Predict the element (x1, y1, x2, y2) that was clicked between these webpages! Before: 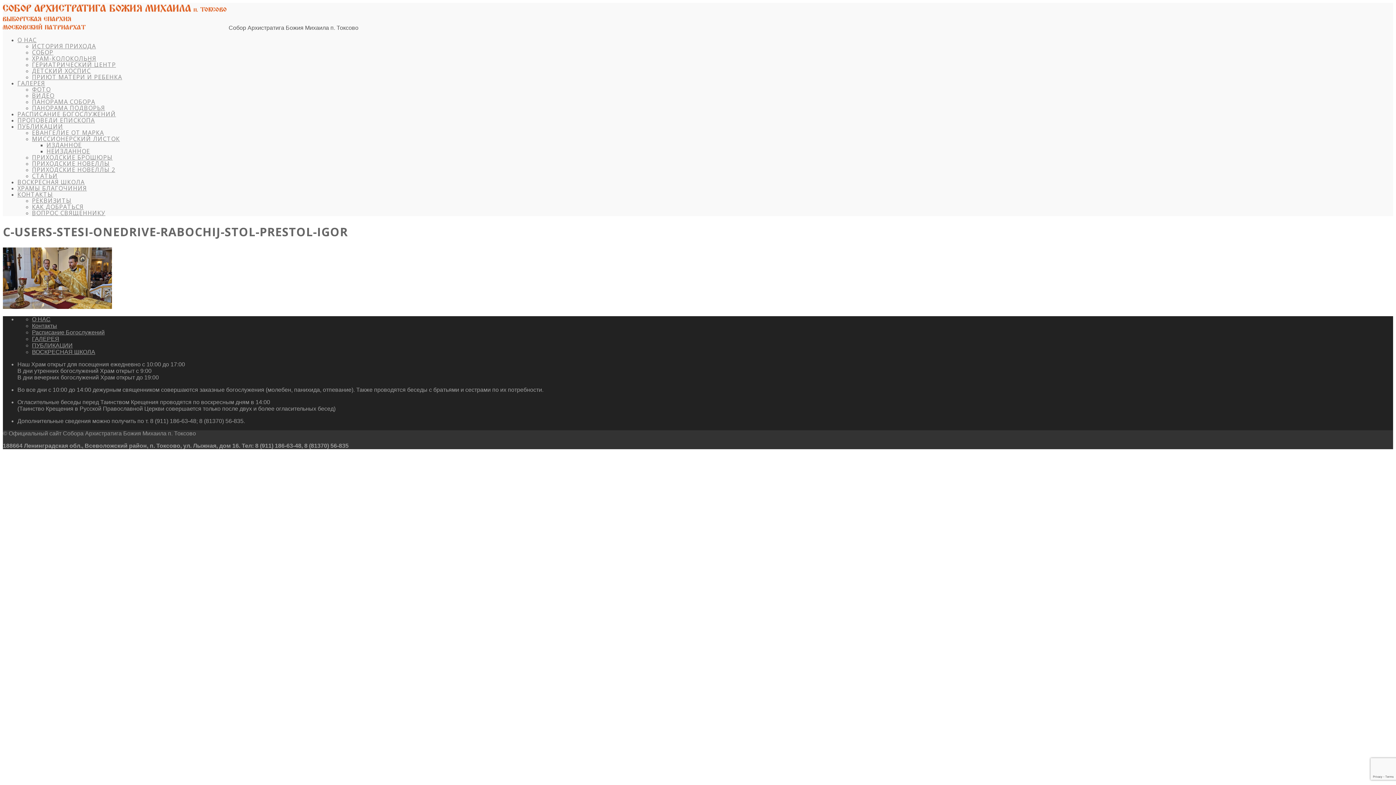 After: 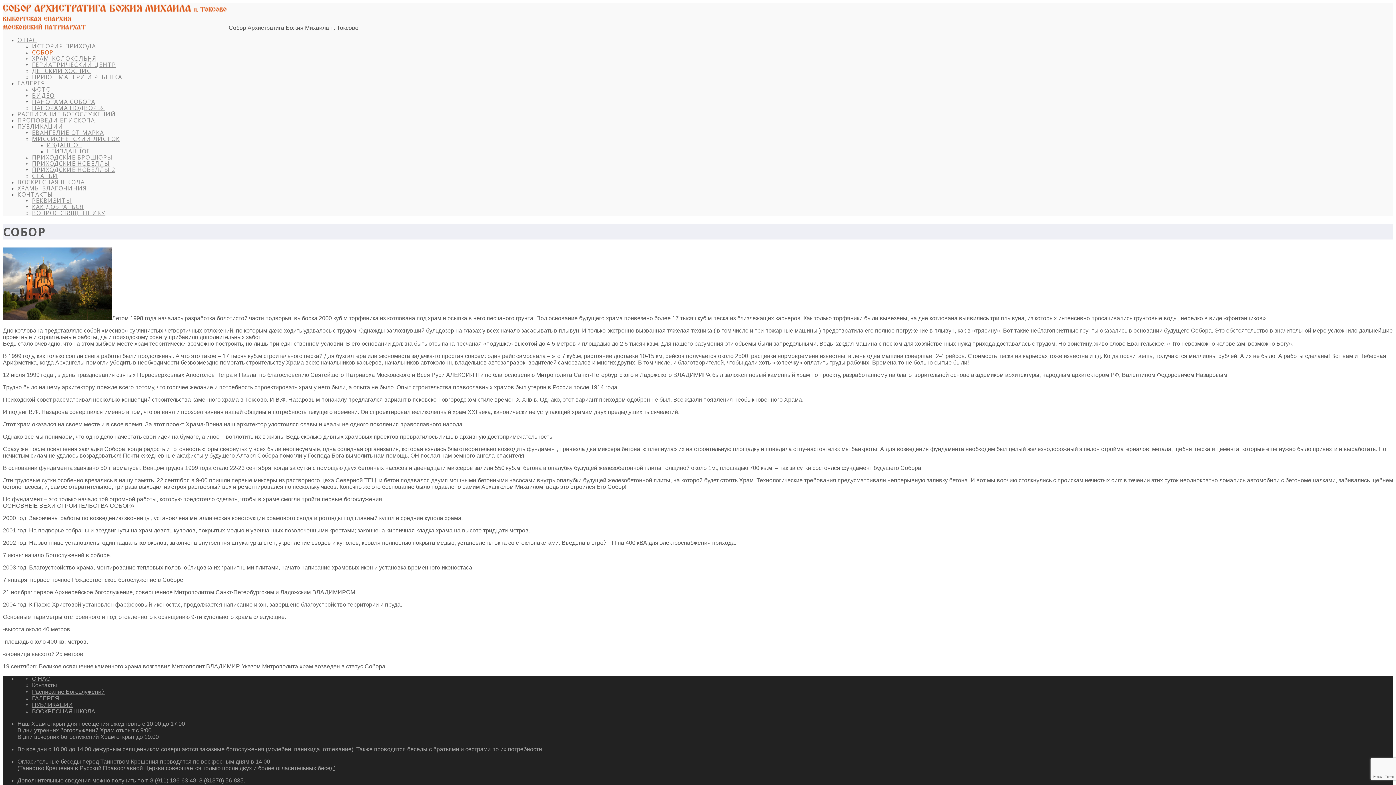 Action: bbox: (32, 48, 53, 56) label: СОБОР